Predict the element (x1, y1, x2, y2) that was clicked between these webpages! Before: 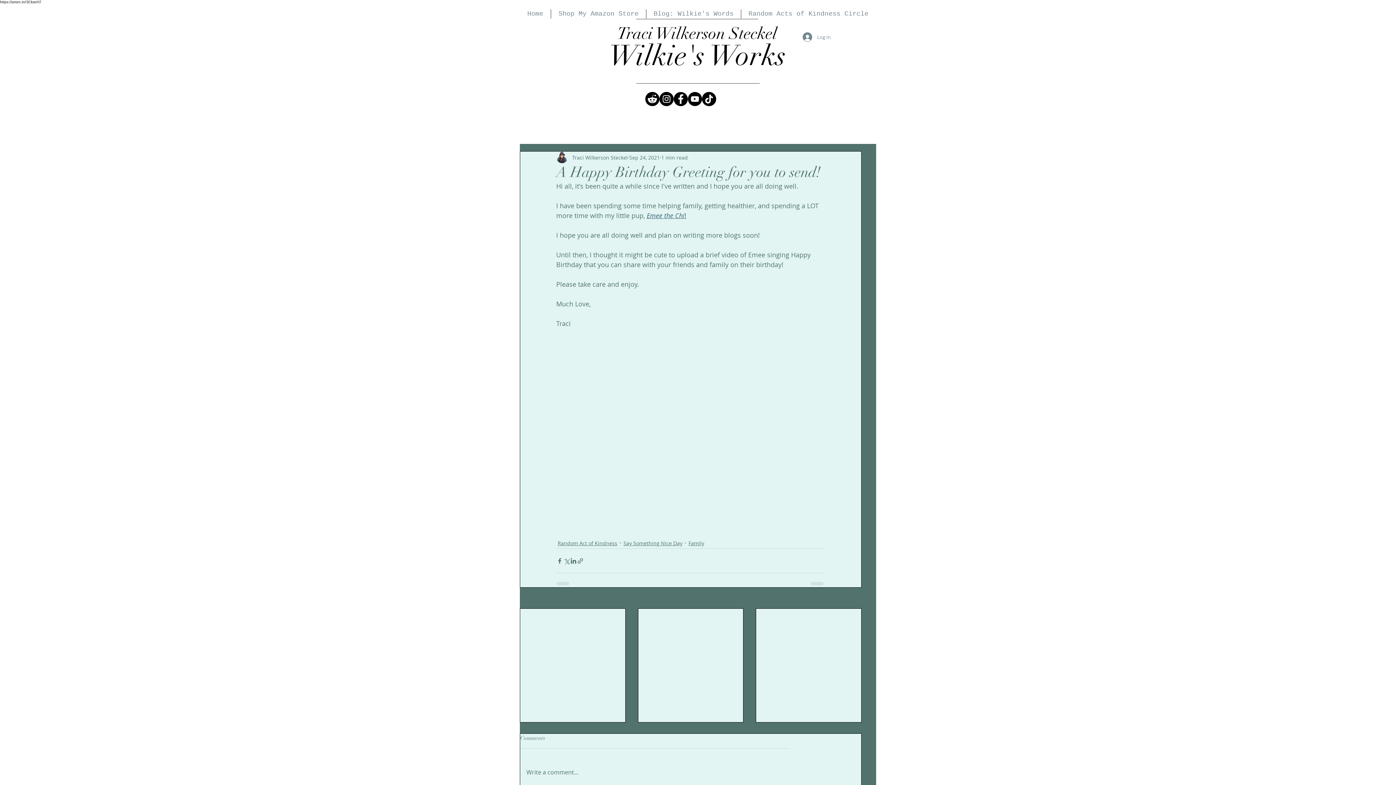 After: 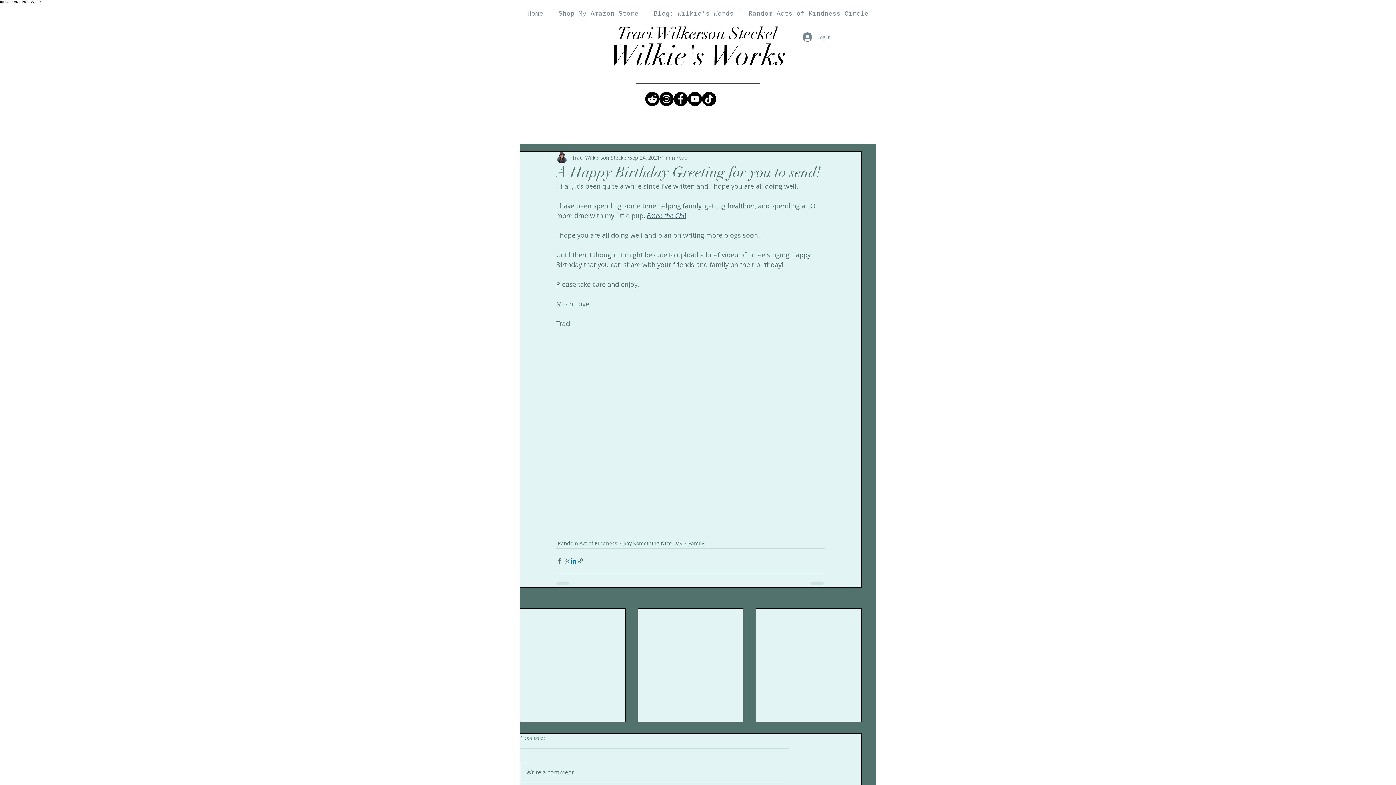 Action: label: Share via LinkedIn bbox: (570, 557, 577, 564)